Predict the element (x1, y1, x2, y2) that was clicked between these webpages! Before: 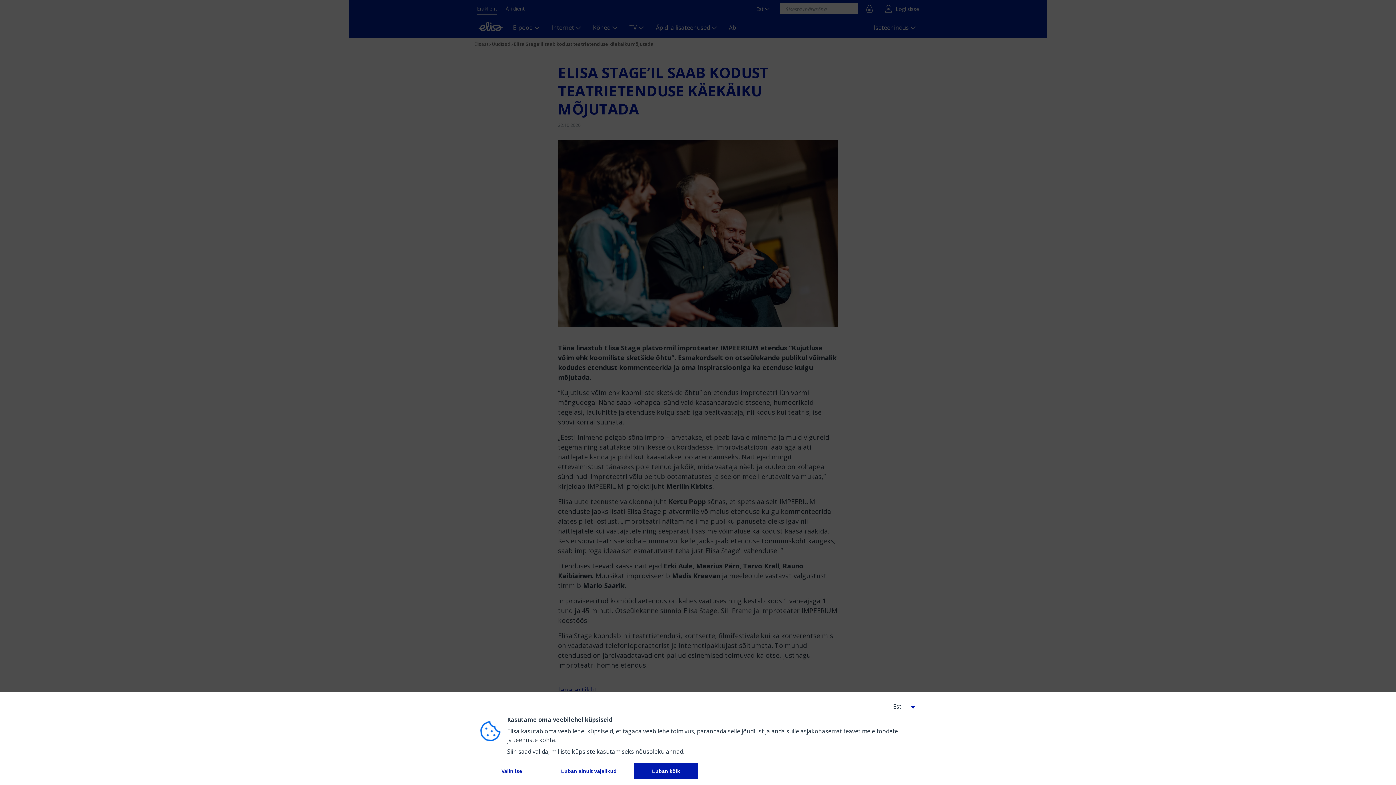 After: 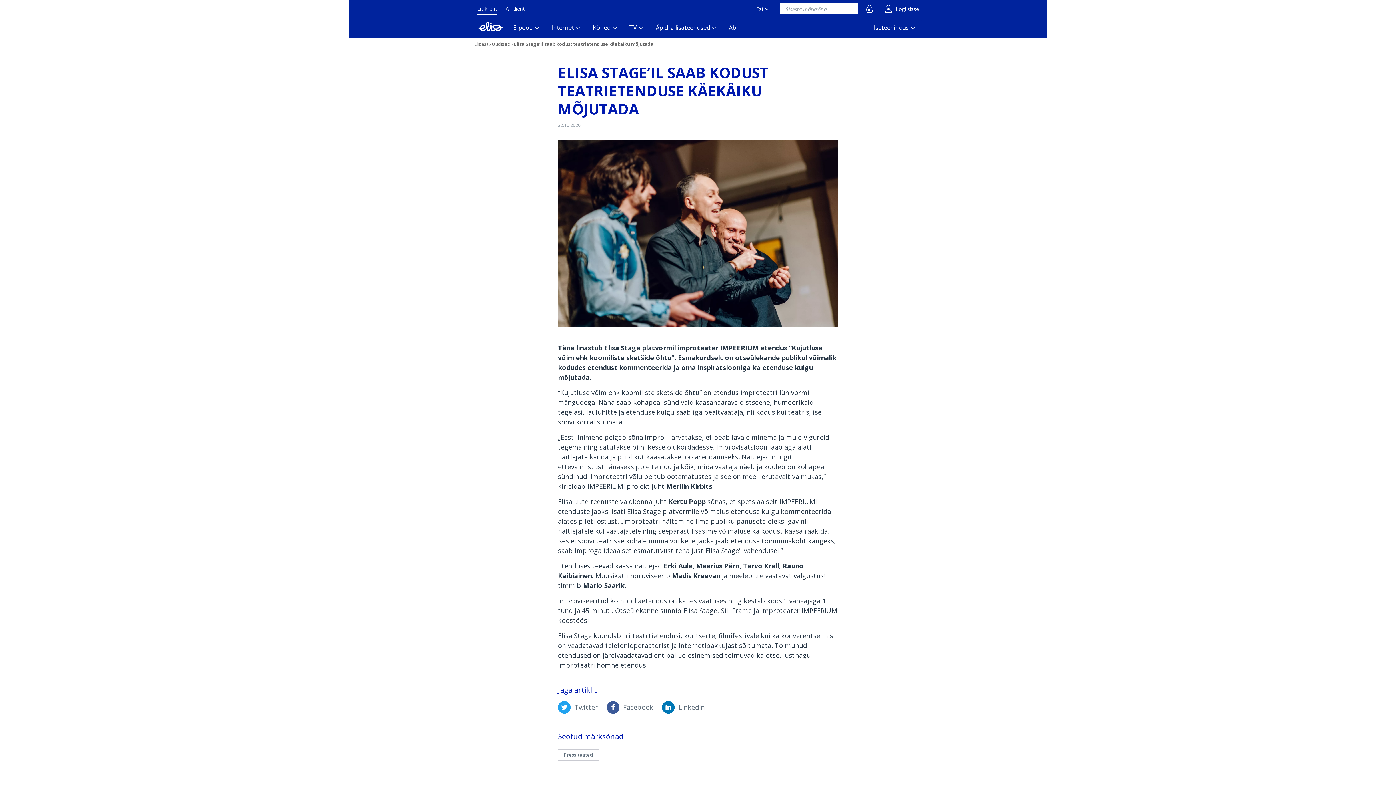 Action: label: 
          Luban kõik
         bbox: (634, 763, 698, 779)